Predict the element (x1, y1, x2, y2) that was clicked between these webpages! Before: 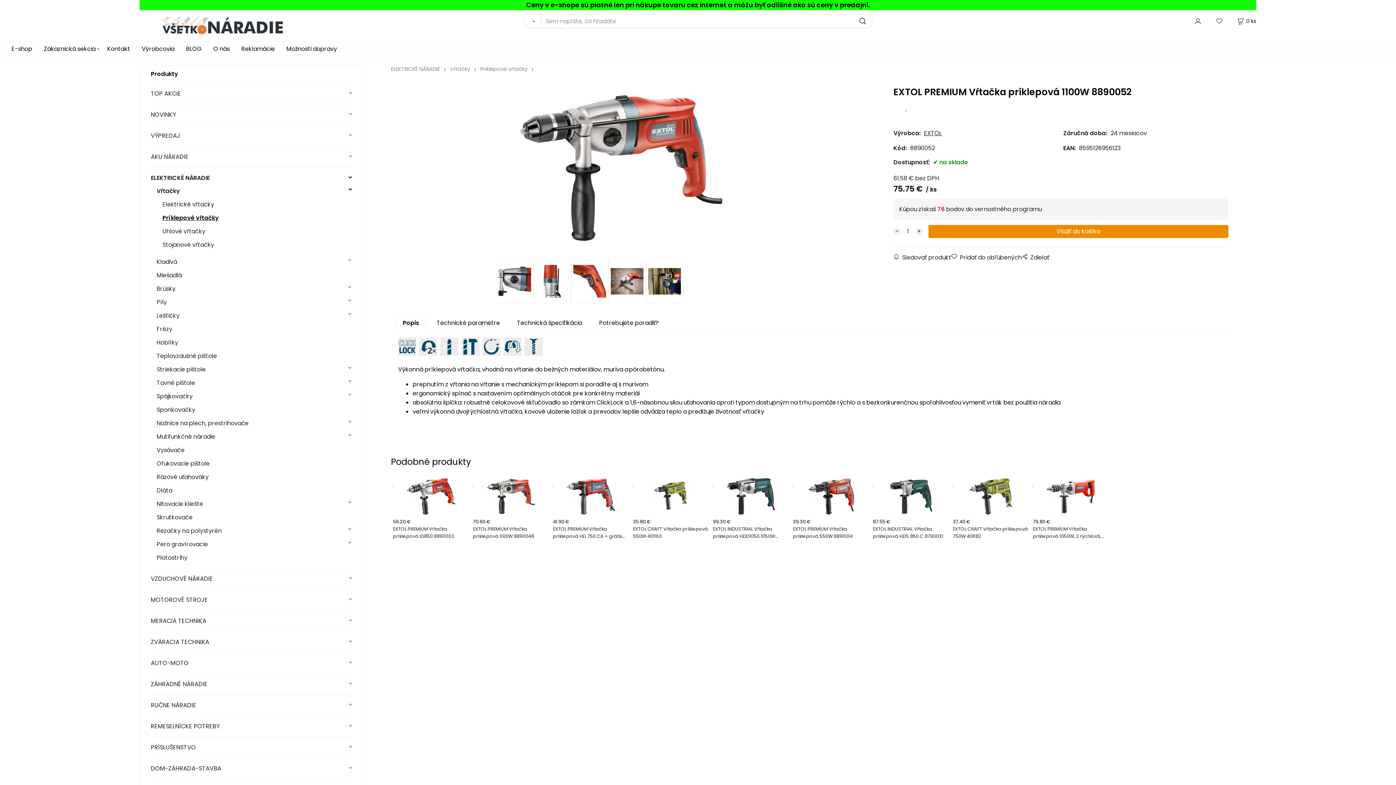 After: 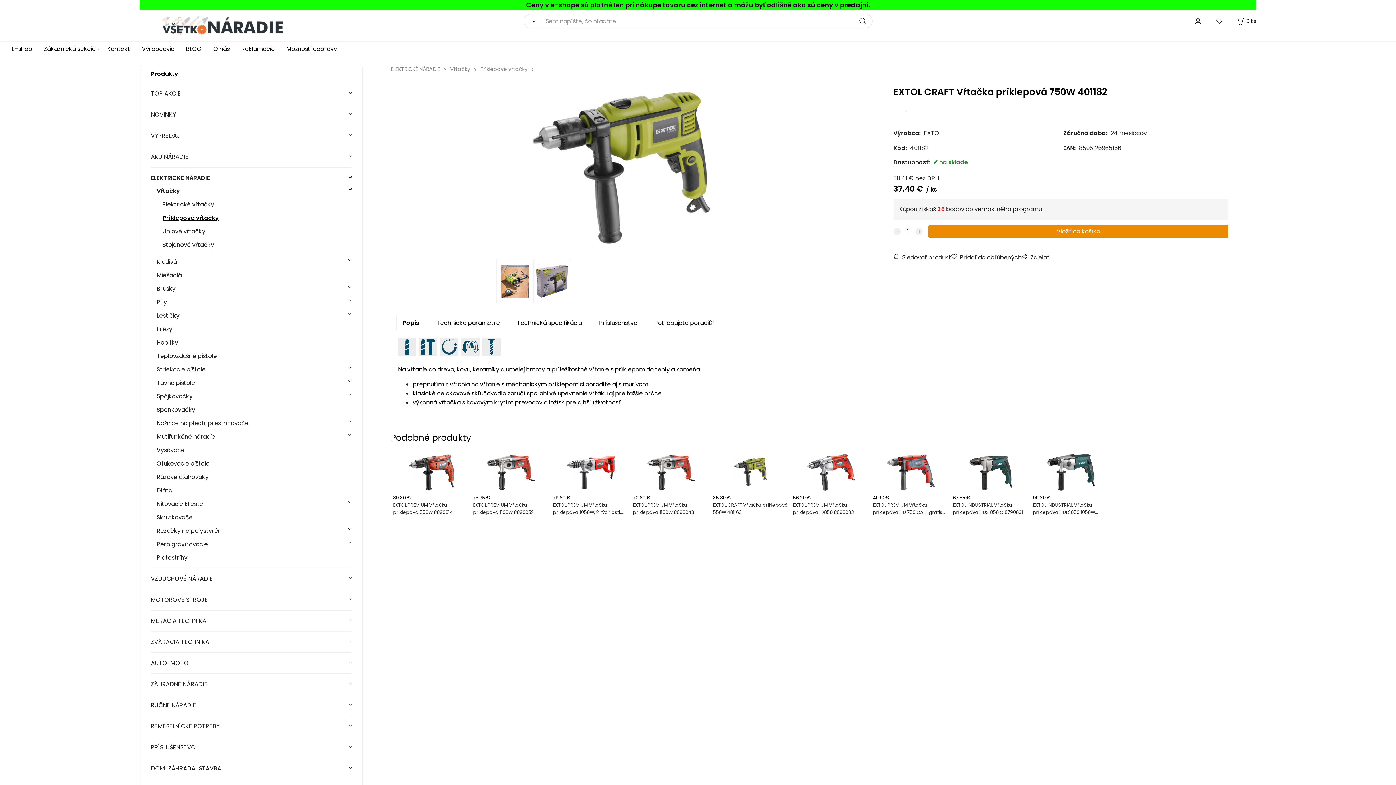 Action: label: .
37.40 €
EXTOL CRAFT Vŕtačka príklepová 750W 401182 bbox: (950, 472, 1030, 545)